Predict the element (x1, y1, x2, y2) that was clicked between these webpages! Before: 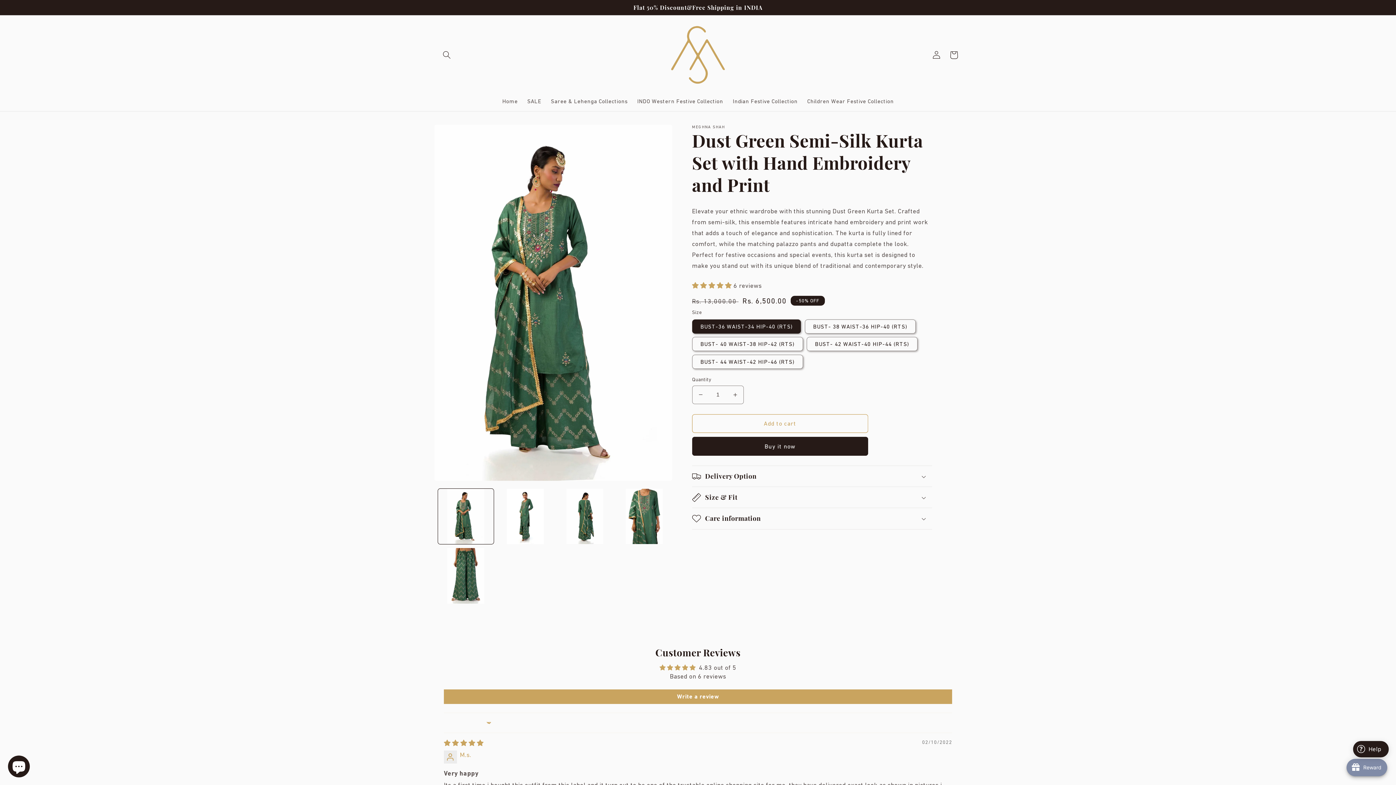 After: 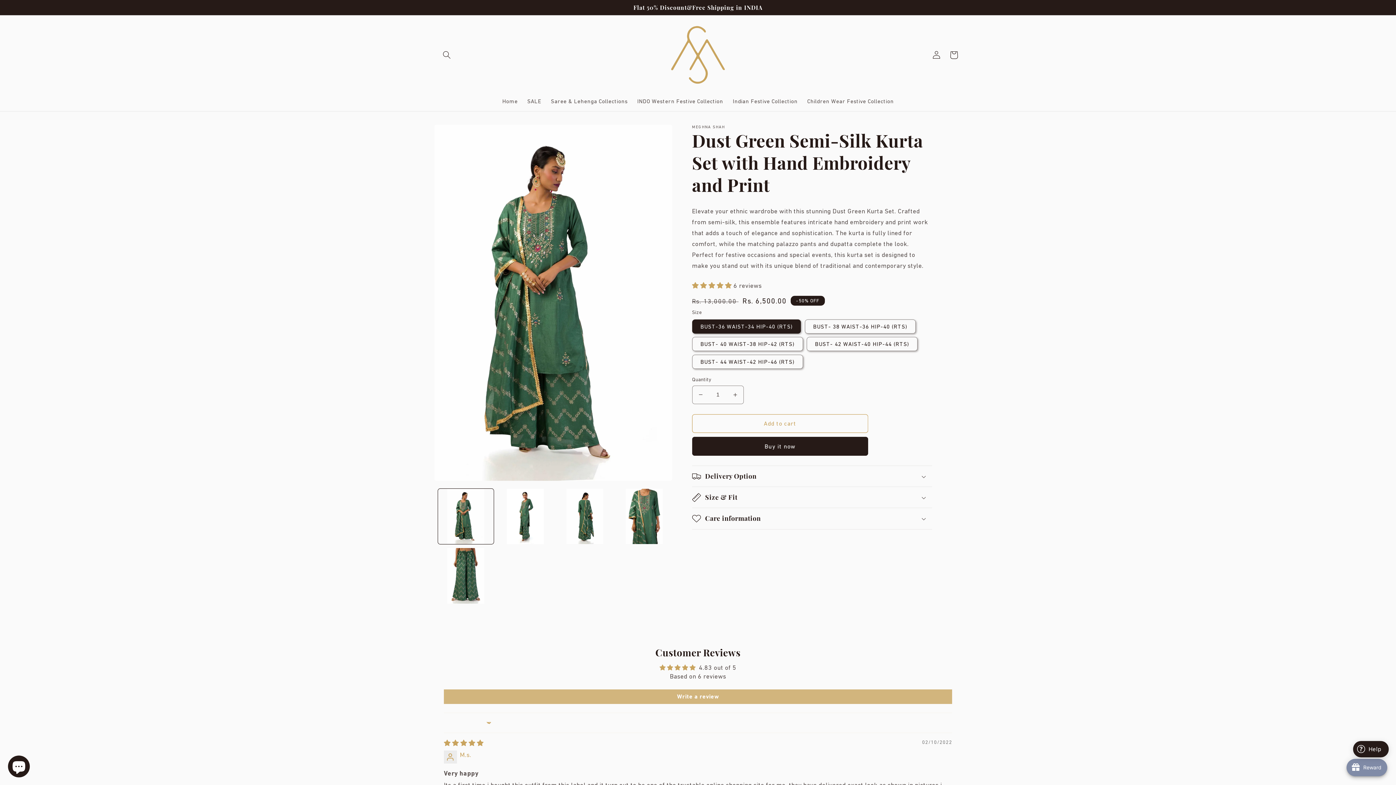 Action: bbox: (444, 689, 952, 704) label: Write a review